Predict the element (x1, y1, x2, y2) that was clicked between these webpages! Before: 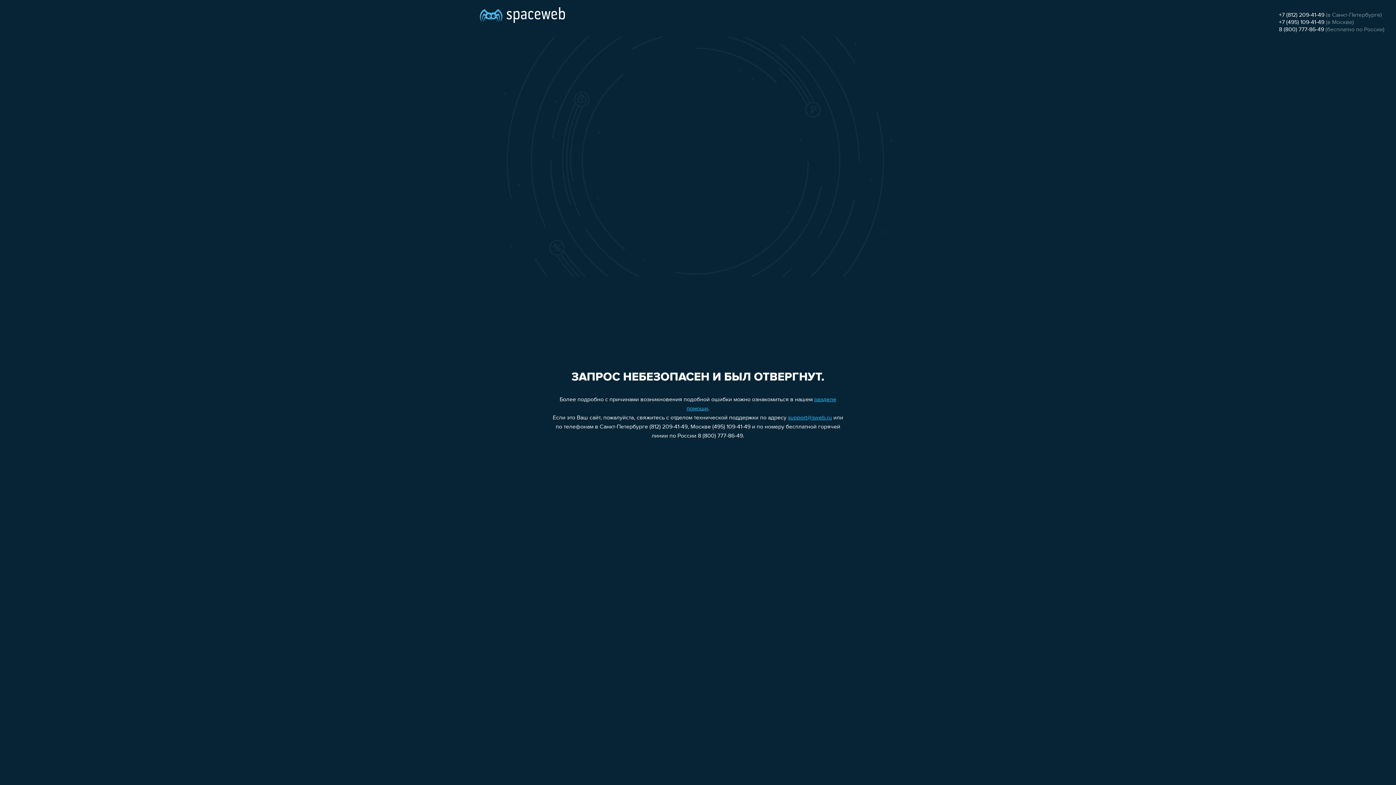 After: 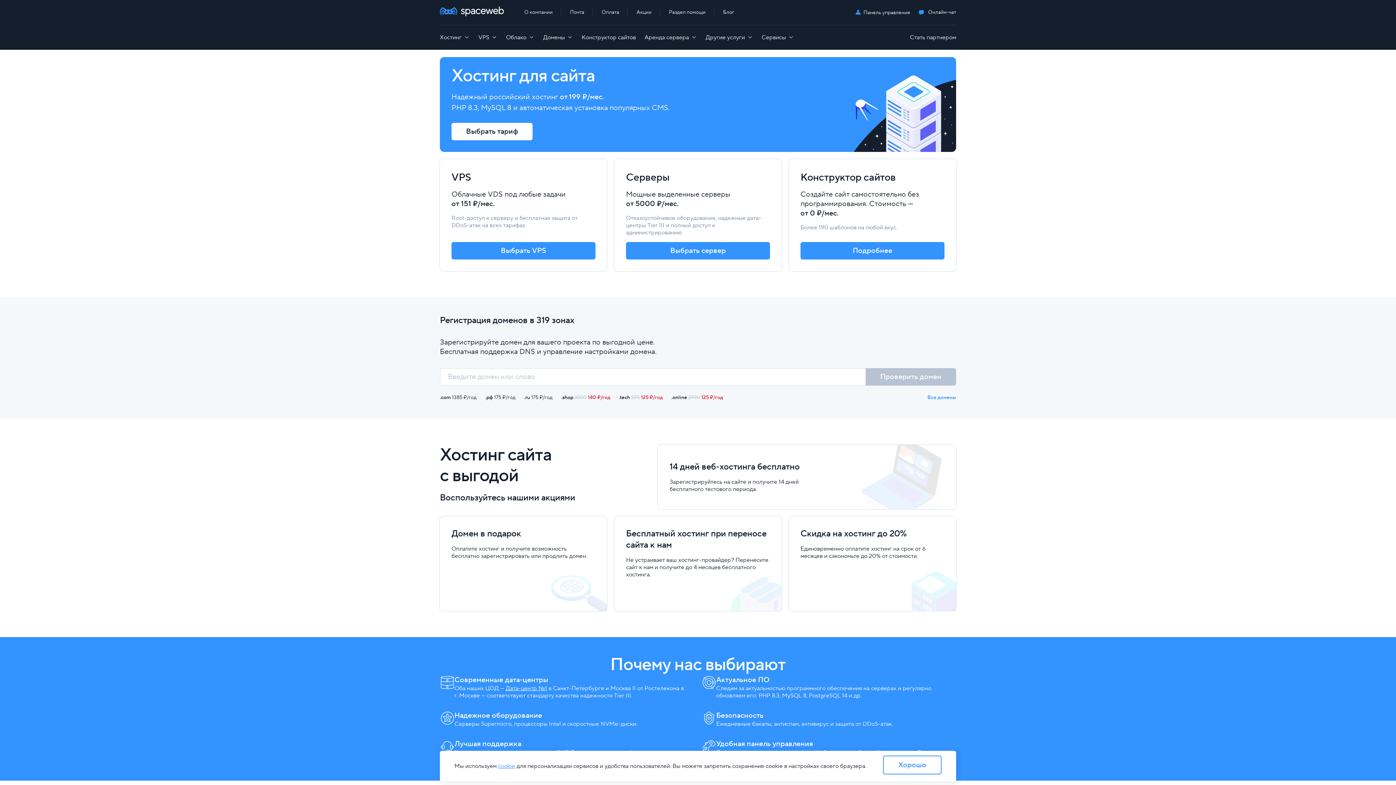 Action: bbox: (480, 0, 565, 25)